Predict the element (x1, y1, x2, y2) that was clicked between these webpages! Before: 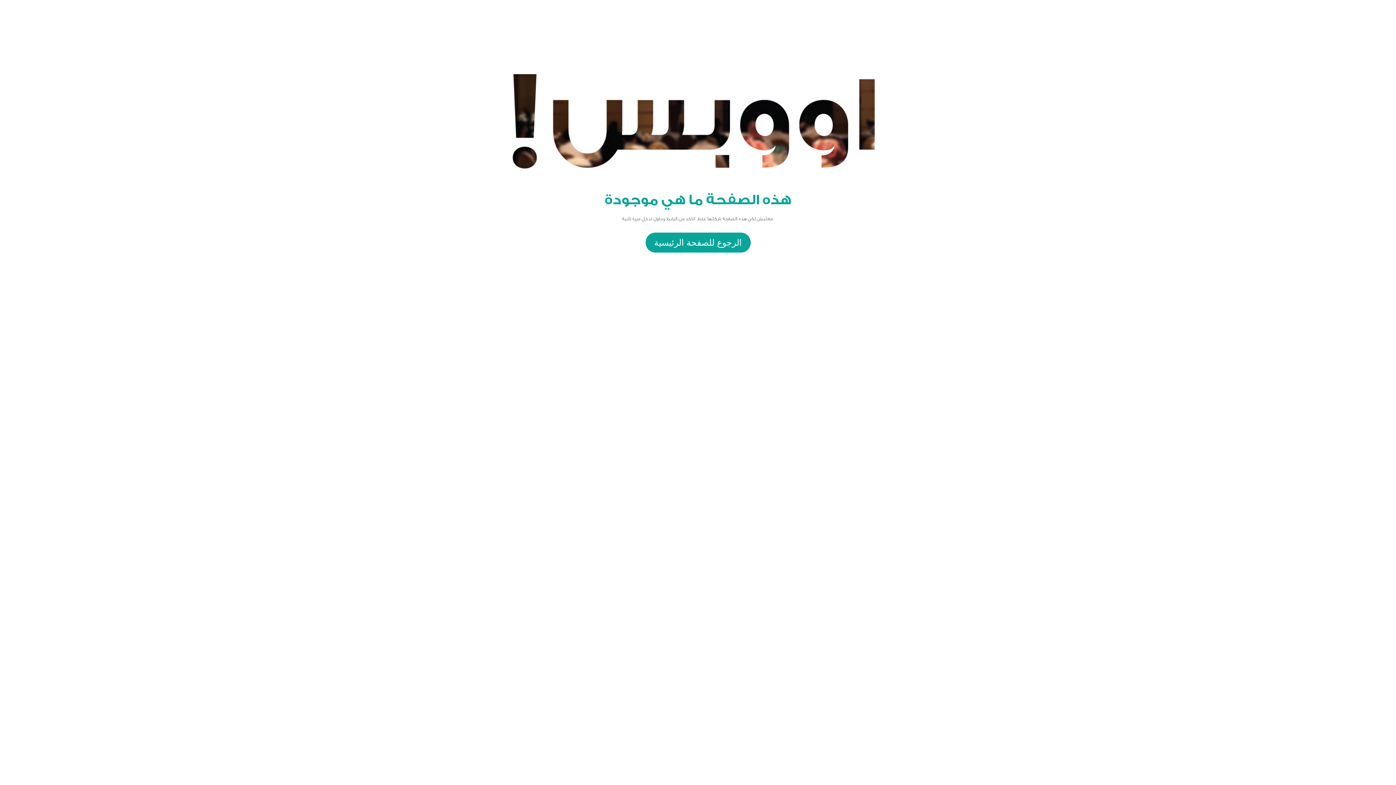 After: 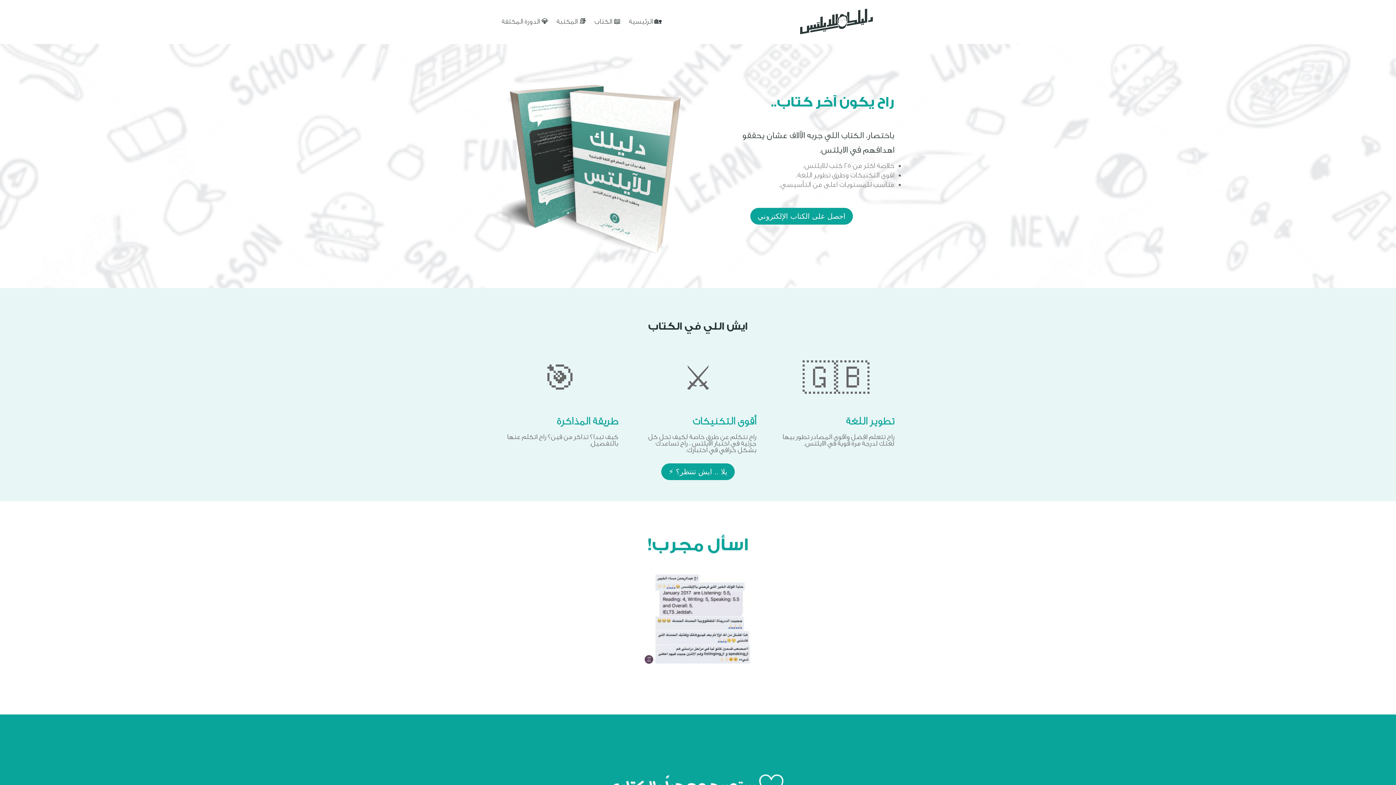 Action: label: الرجوع للصفحة الرئيسية bbox: (645, 232, 750, 252)